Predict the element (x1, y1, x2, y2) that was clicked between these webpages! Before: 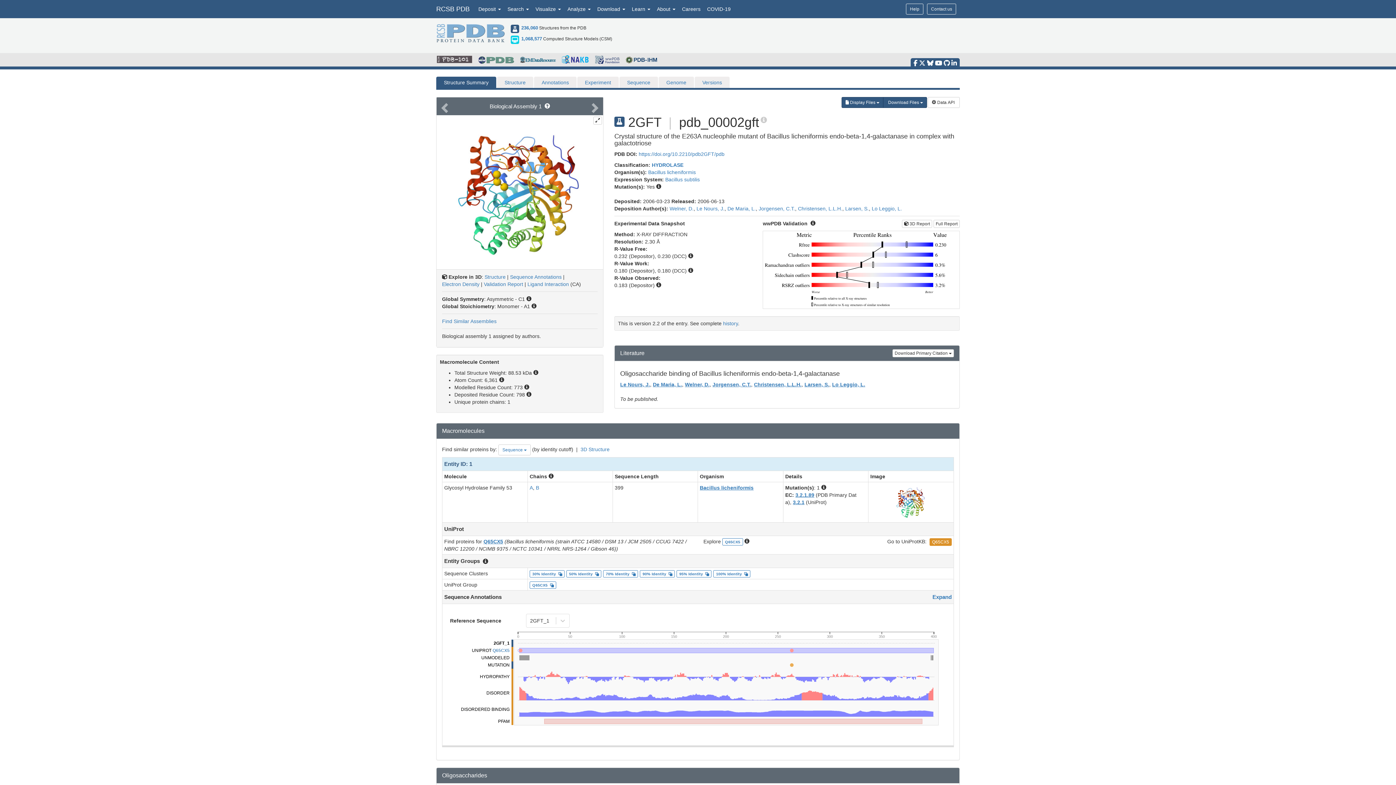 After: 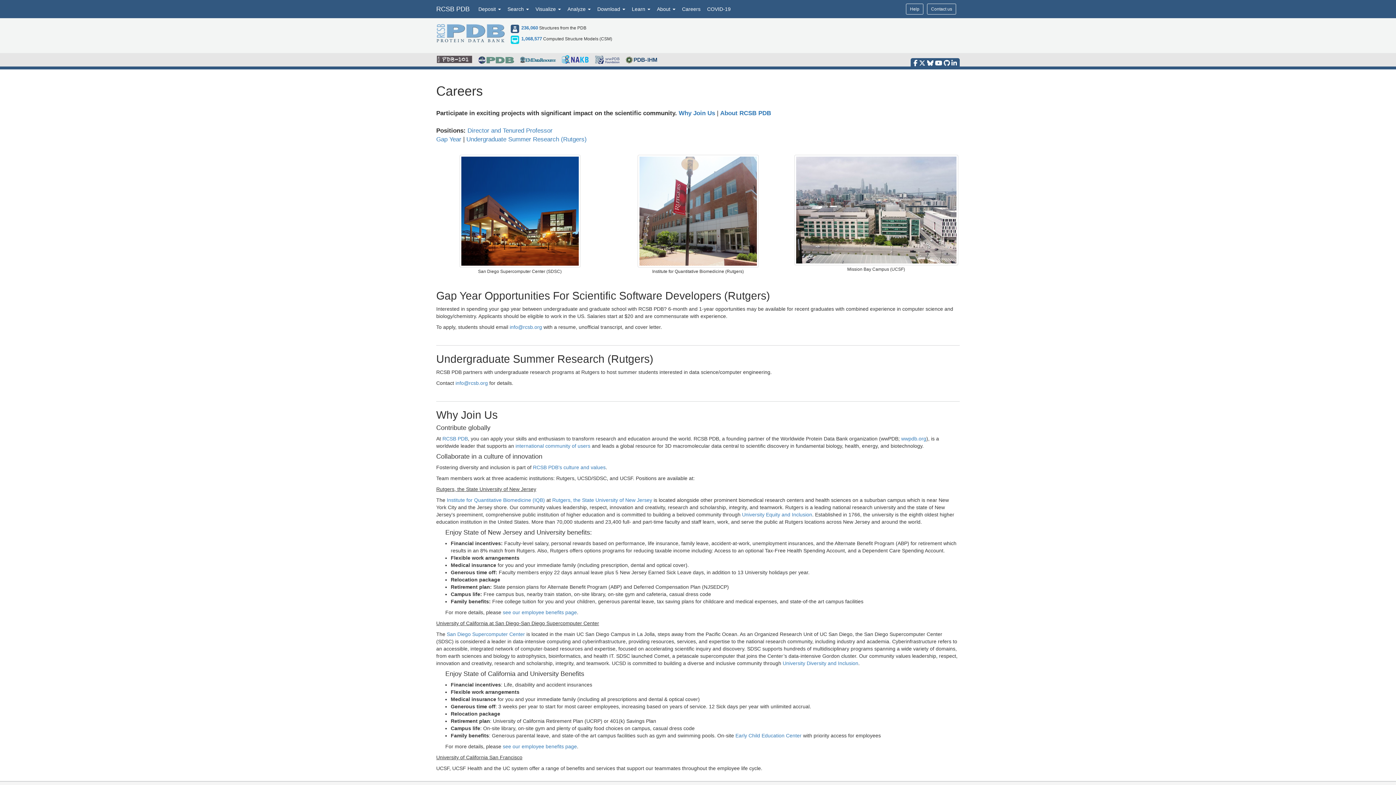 Action: bbox: (678, 0, 704, 18) label: Careers